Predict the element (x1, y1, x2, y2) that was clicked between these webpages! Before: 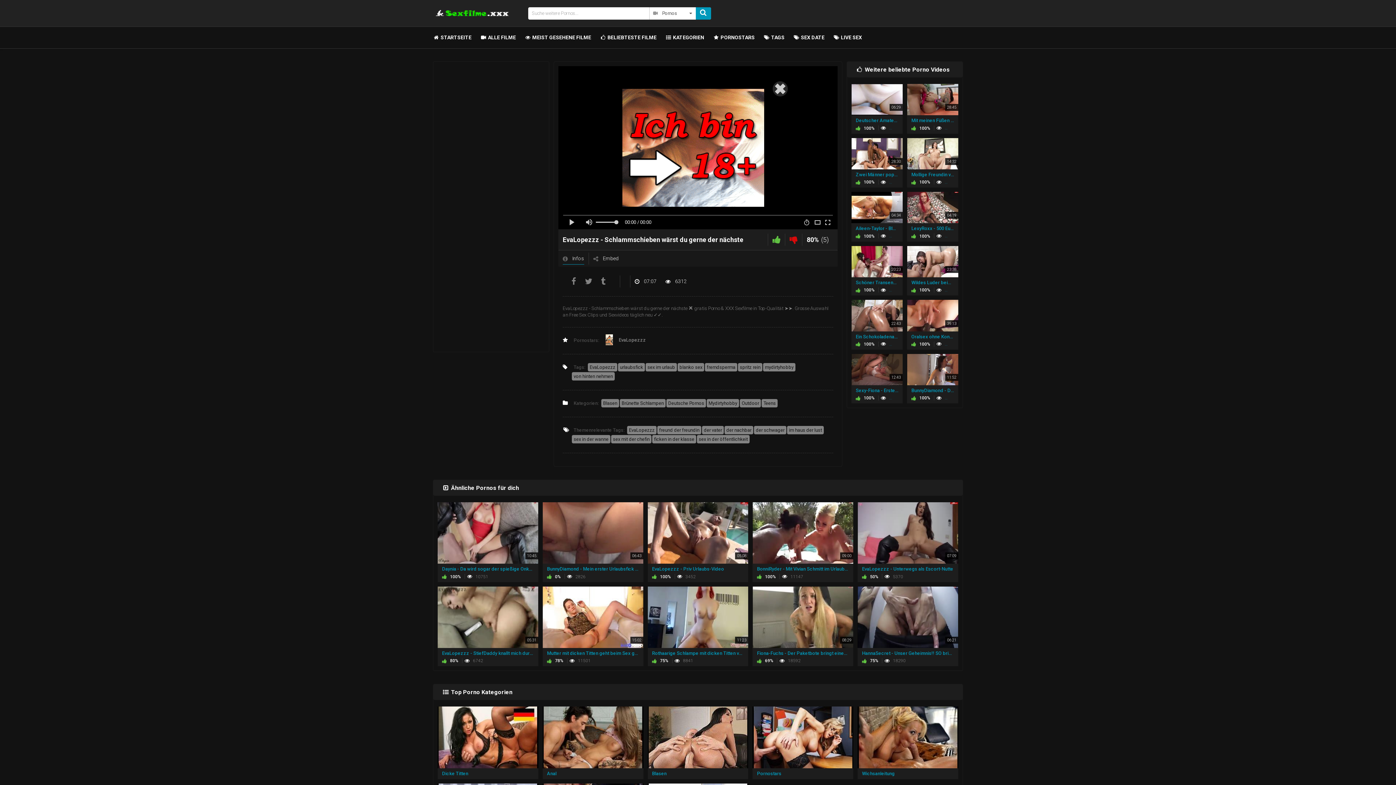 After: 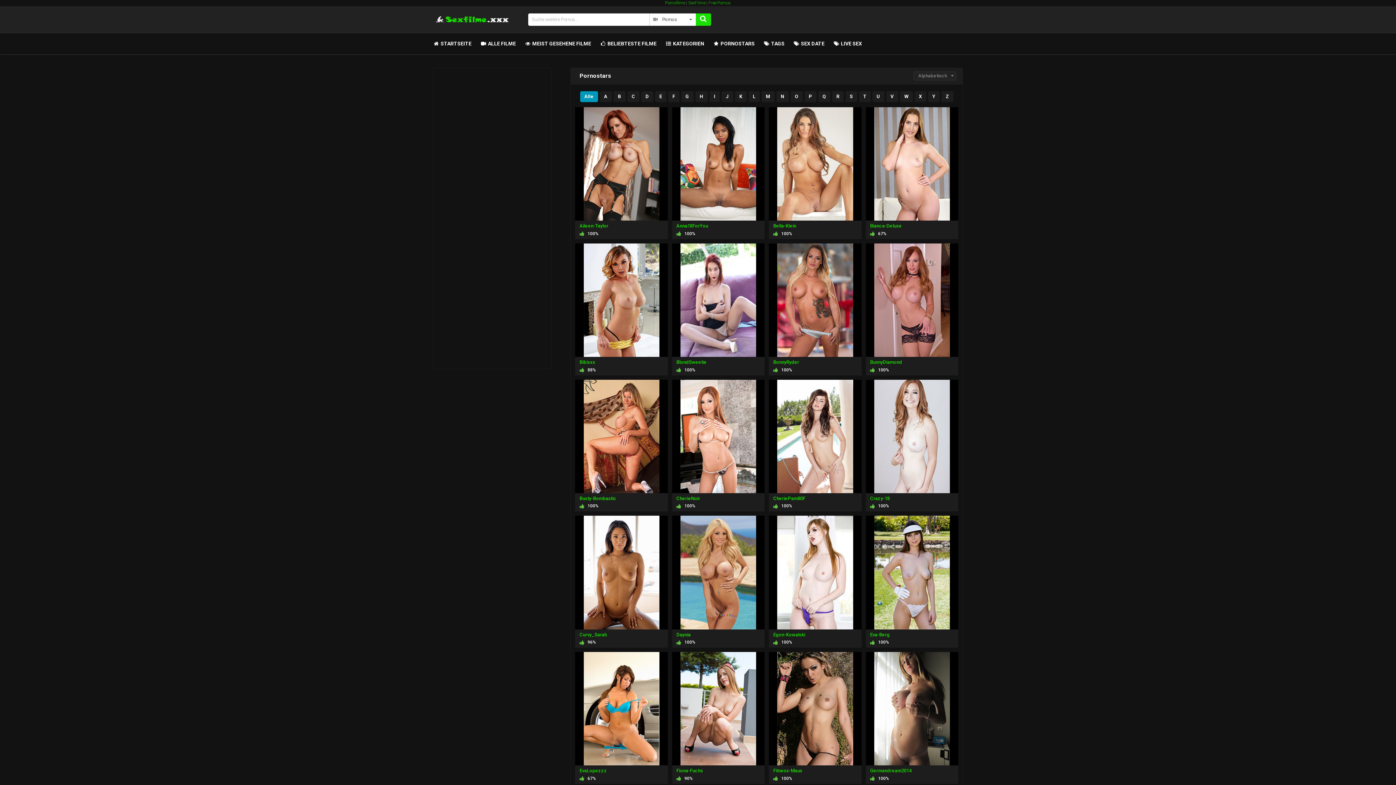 Action: bbox: (713, 26, 754, 48) label:  PORNOSTARS